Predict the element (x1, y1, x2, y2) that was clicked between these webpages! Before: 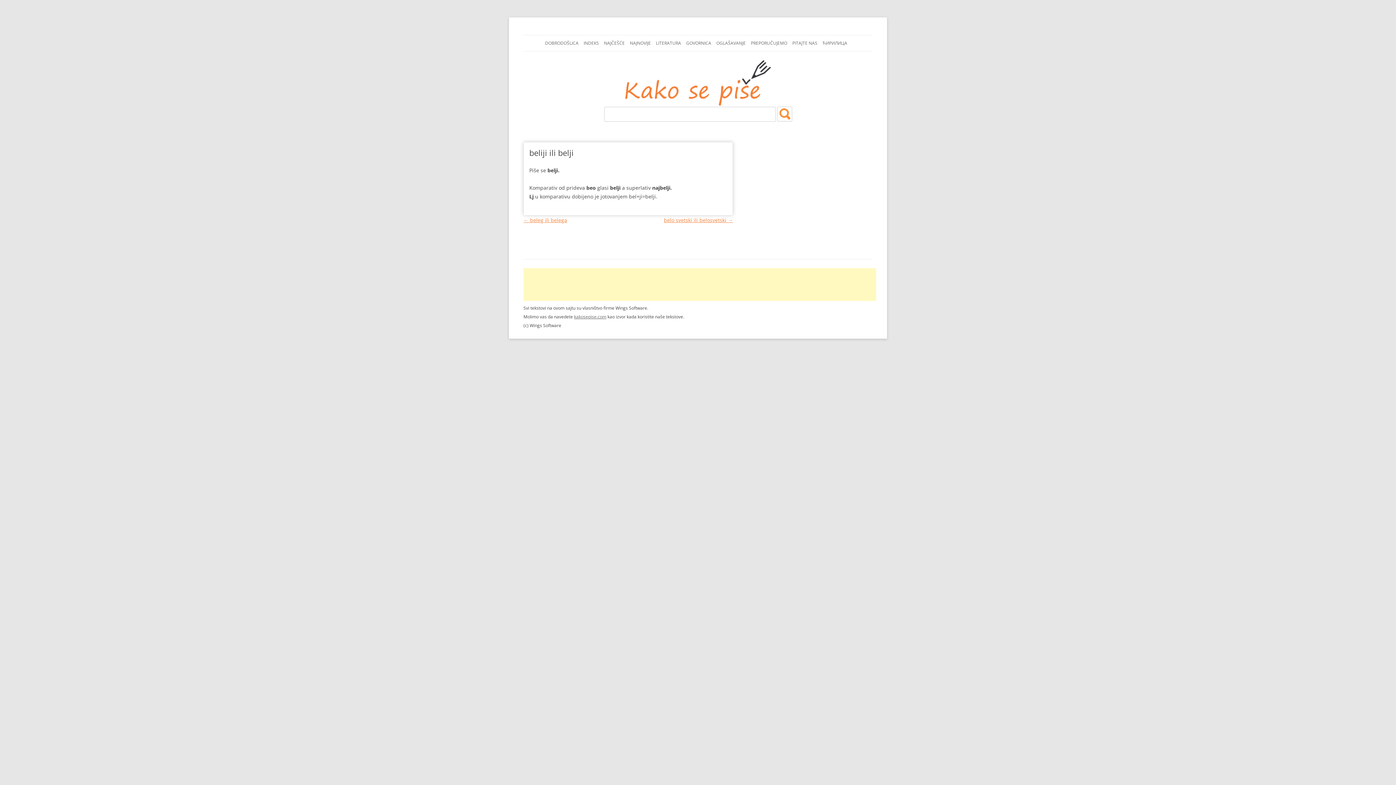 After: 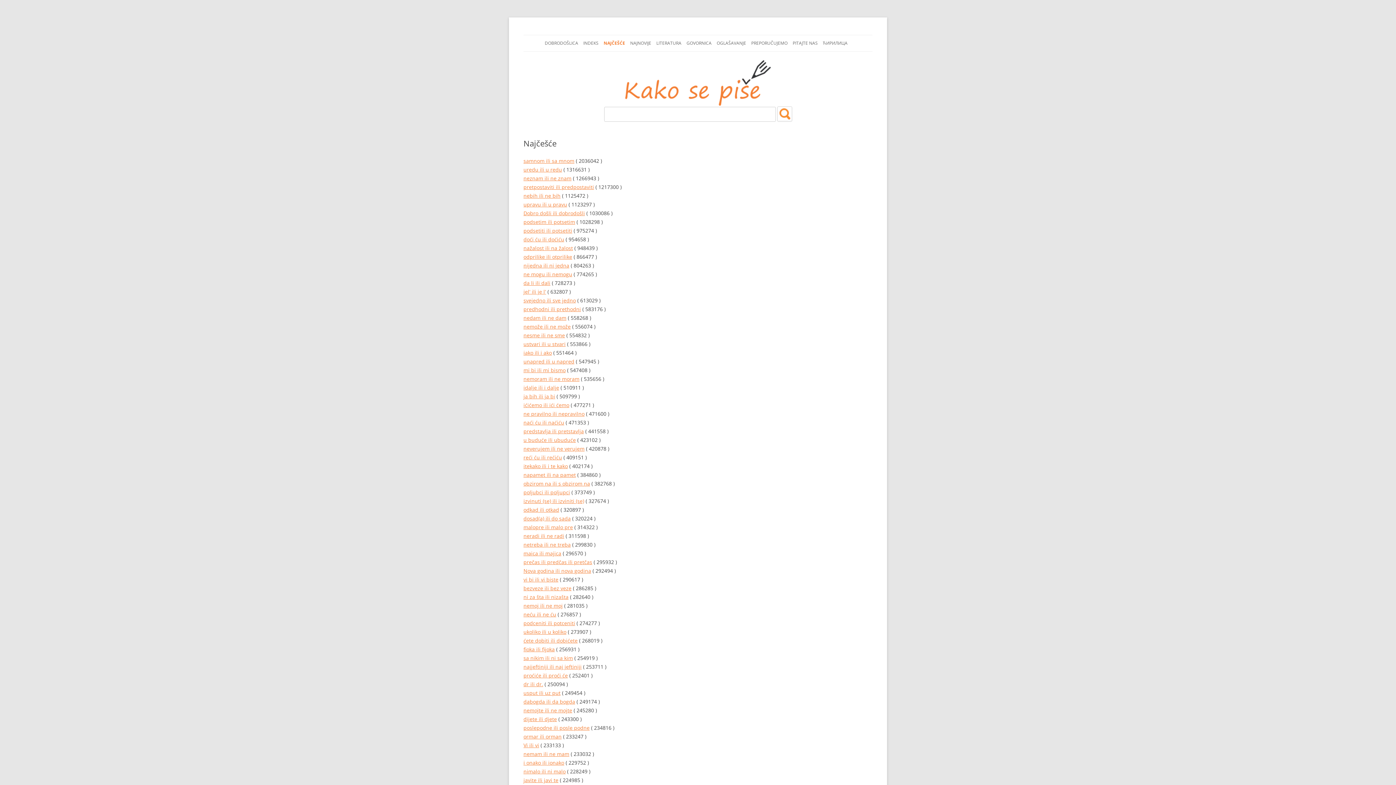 Action: bbox: (604, 35, 624, 51) label: NAJČEŠĆE